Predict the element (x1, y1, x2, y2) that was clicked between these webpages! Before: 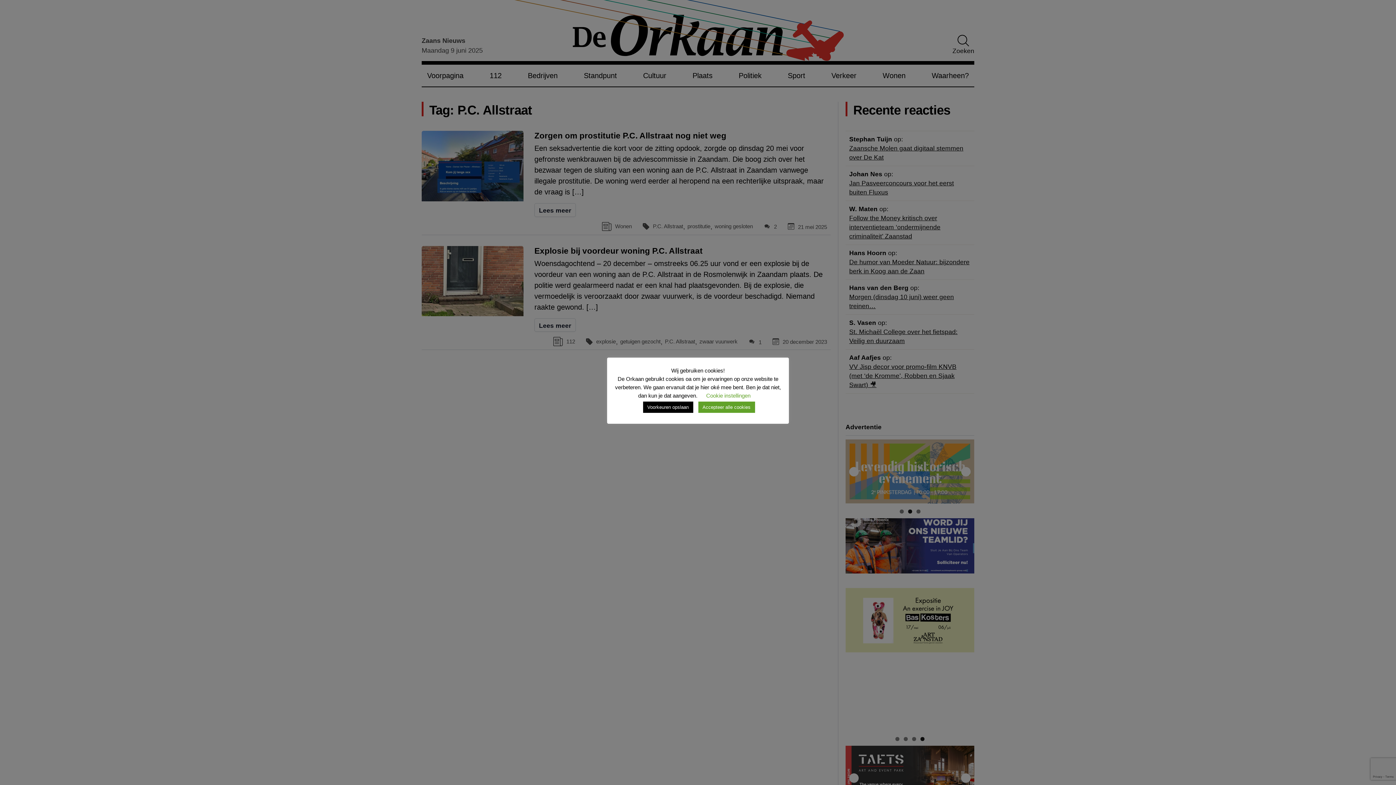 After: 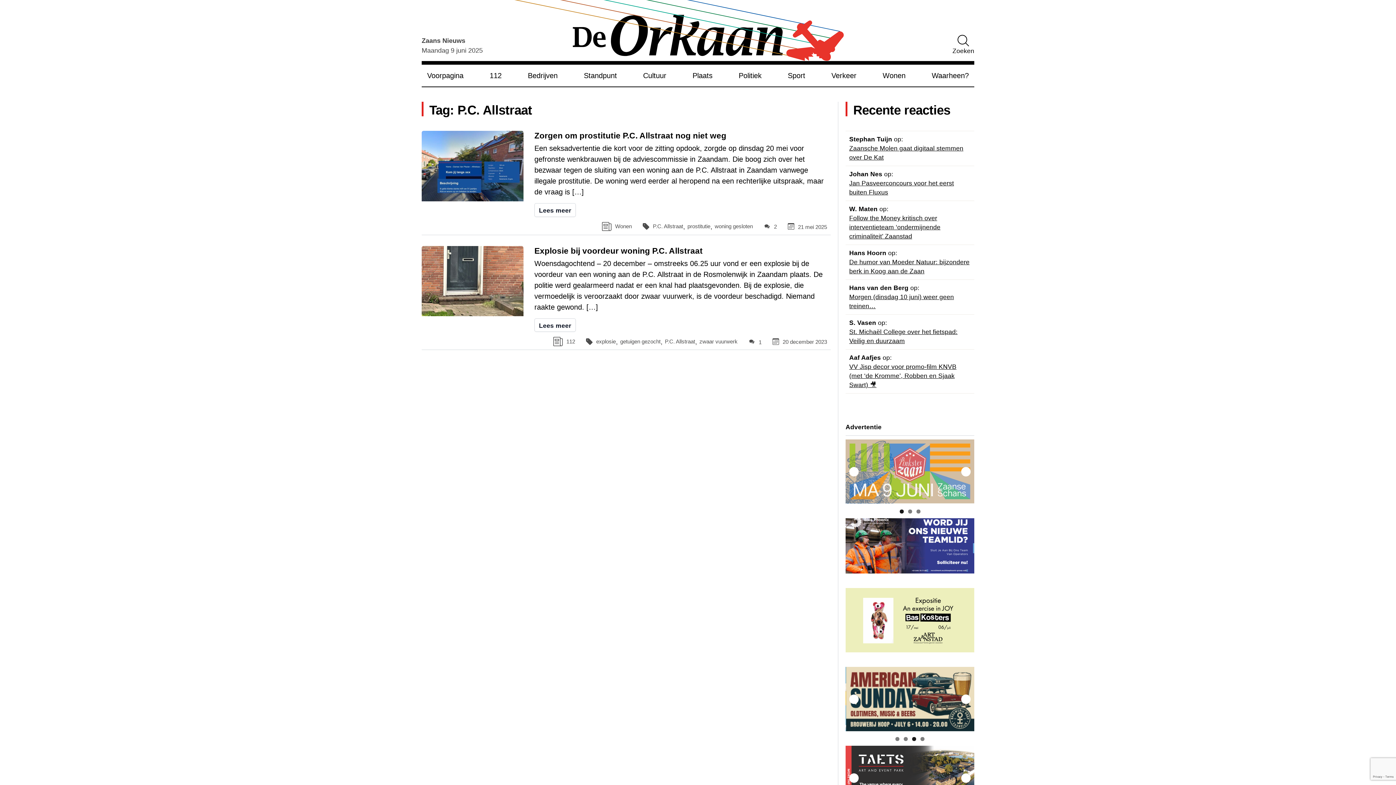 Action: bbox: (643, 401, 693, 413) label: Voorkeuren opslaan